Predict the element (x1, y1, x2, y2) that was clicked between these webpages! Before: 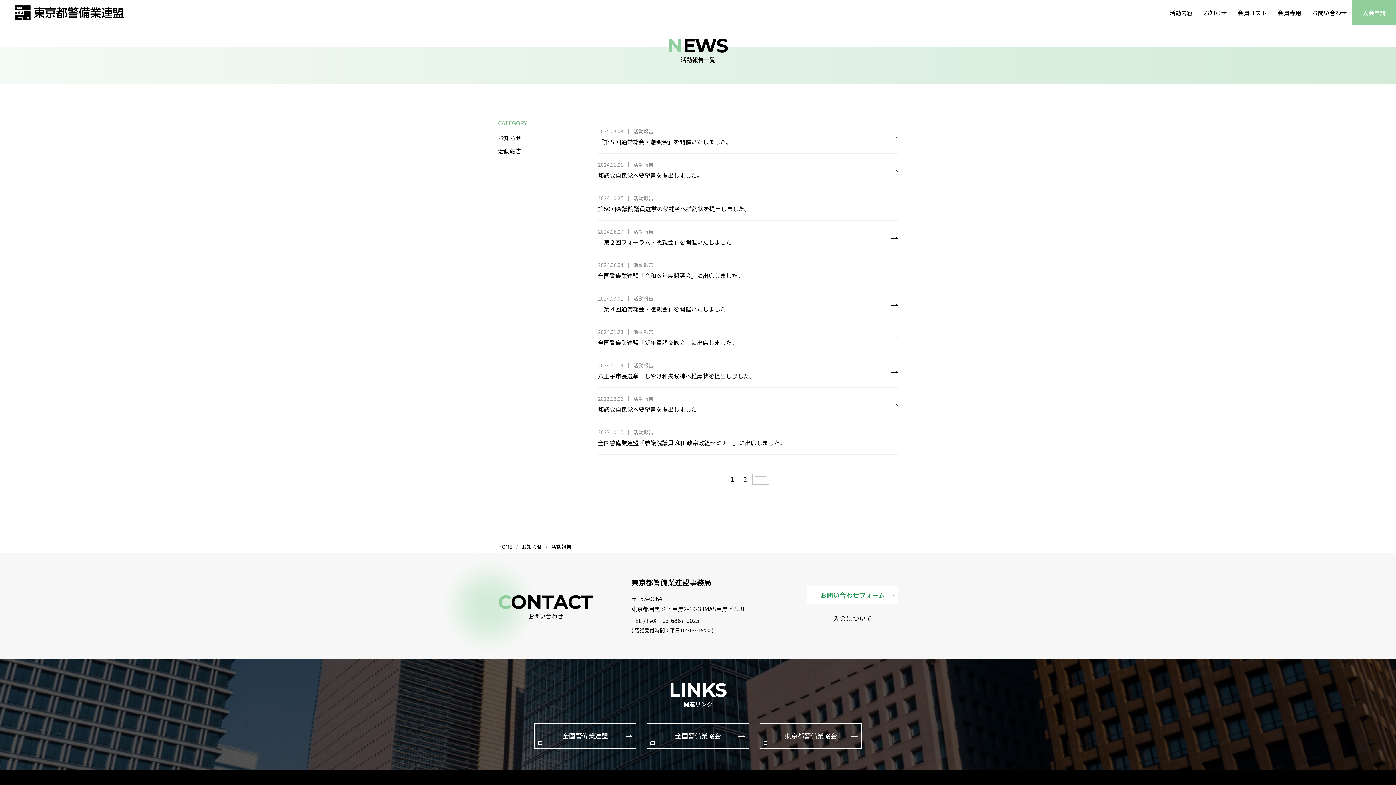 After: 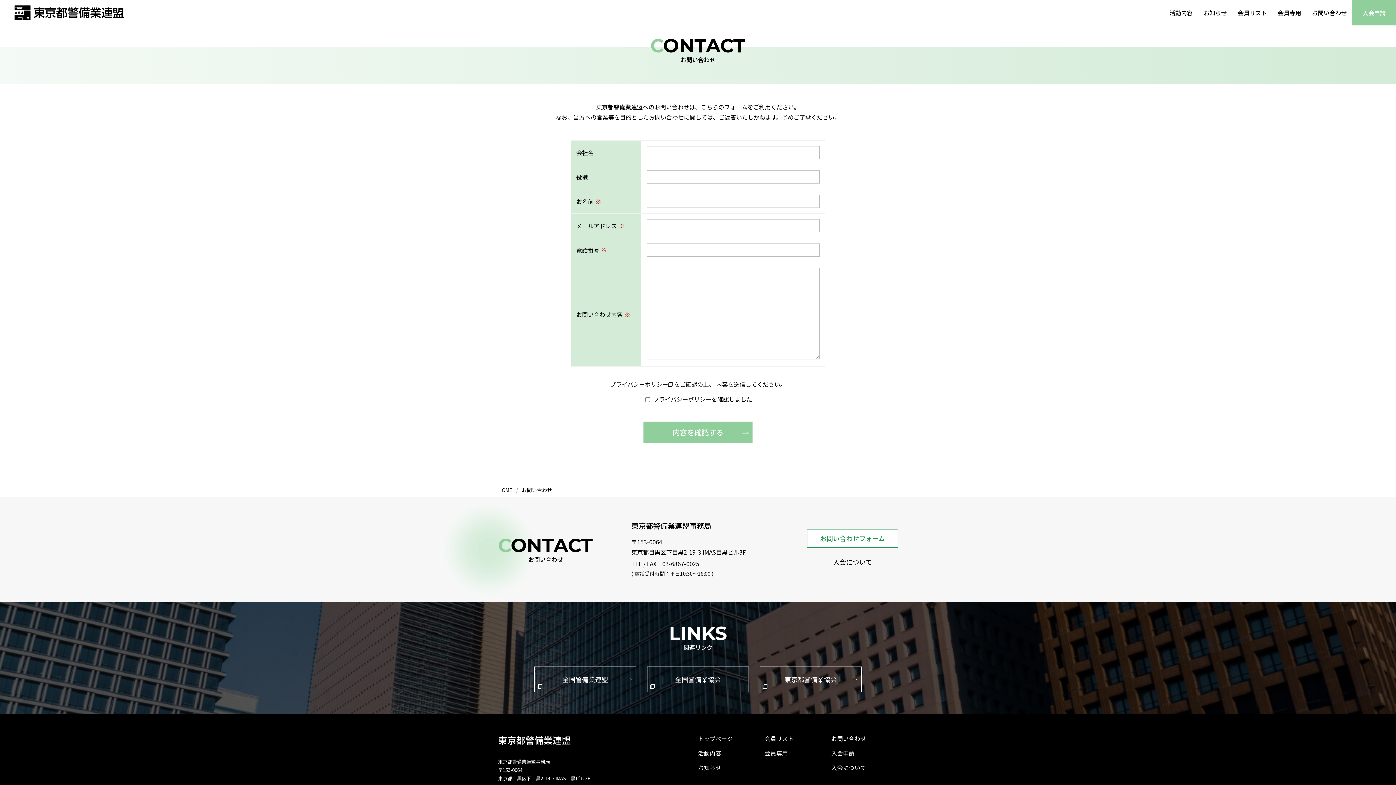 Action: bbox: (1306, 0, 1352, 25) label: お問い合わせ